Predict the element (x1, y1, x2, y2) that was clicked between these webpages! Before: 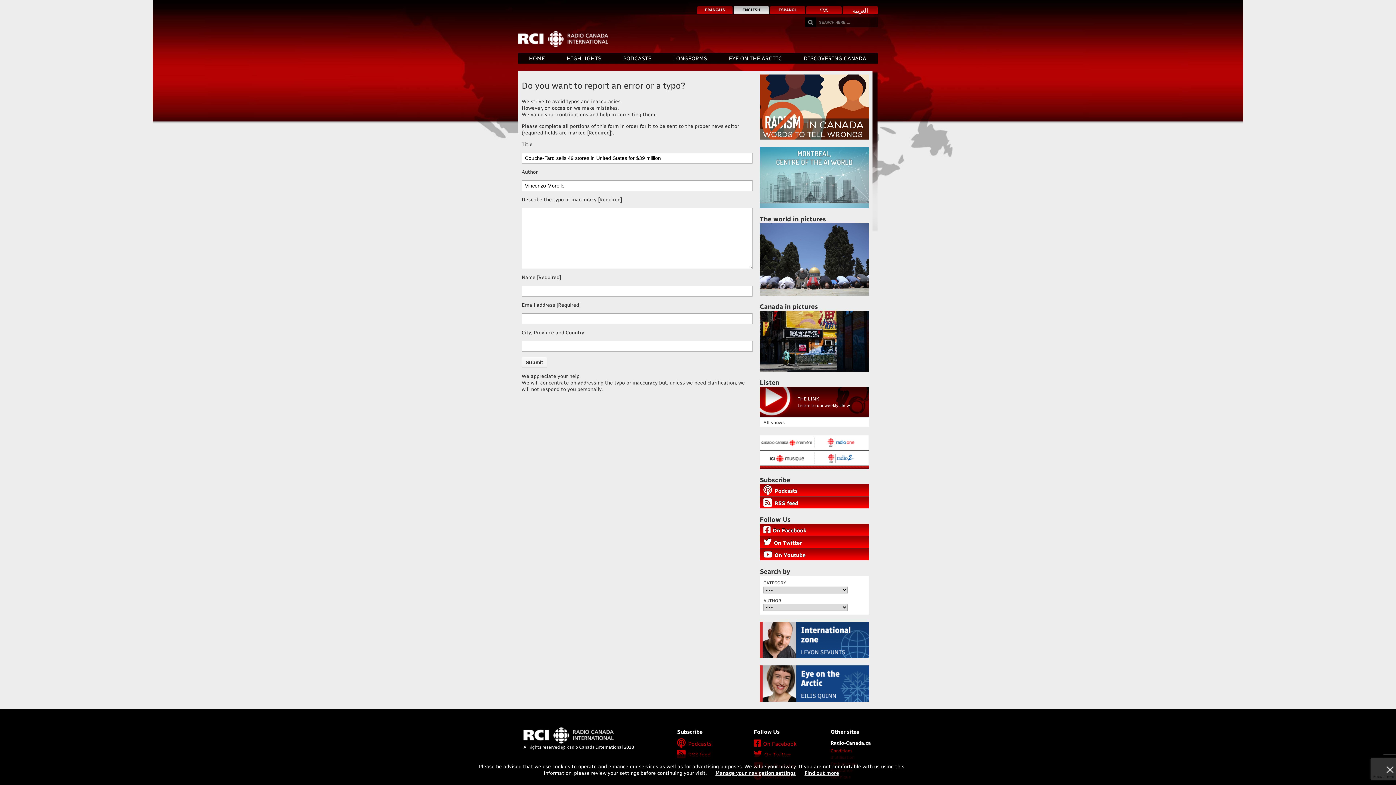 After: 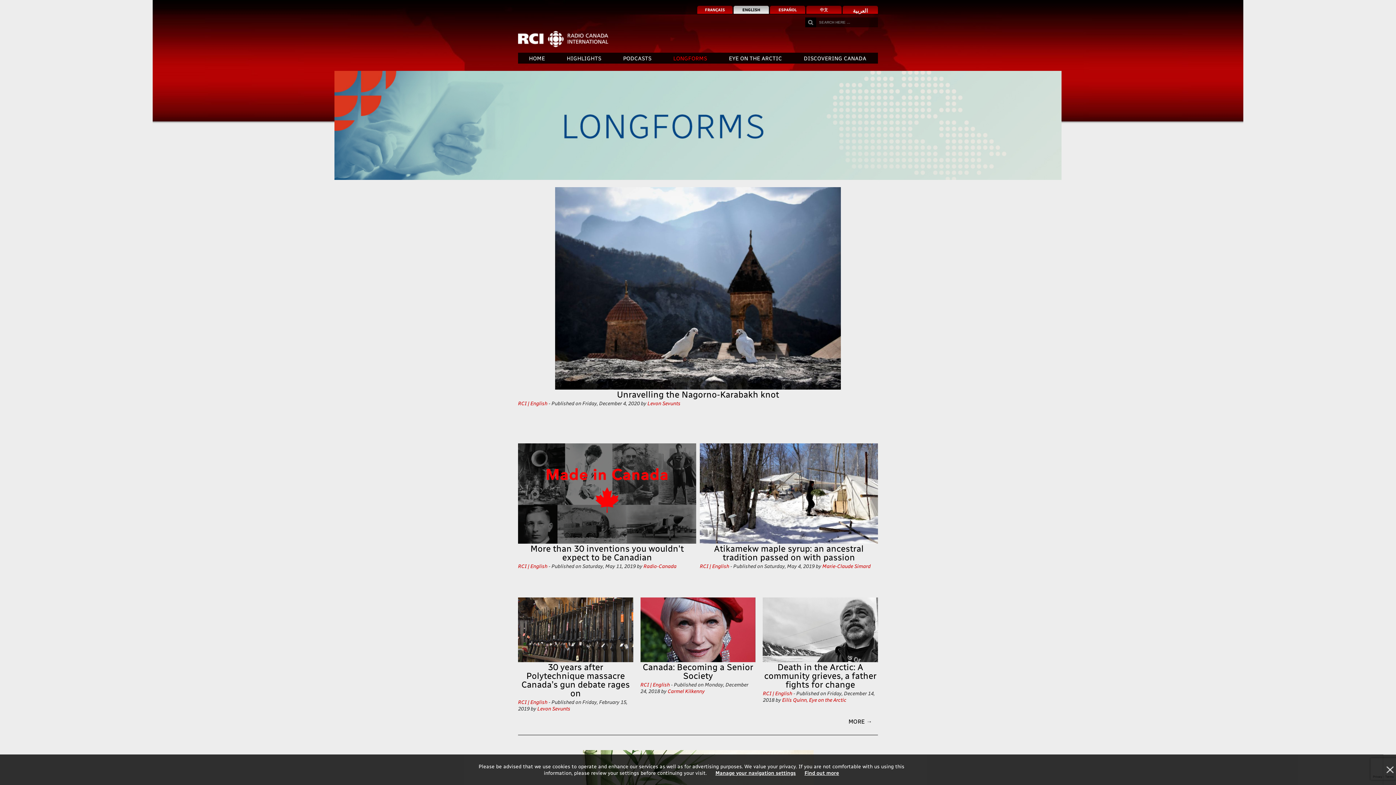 Action: label: LONGFORMS bbox: (662, 52, 718, 63)